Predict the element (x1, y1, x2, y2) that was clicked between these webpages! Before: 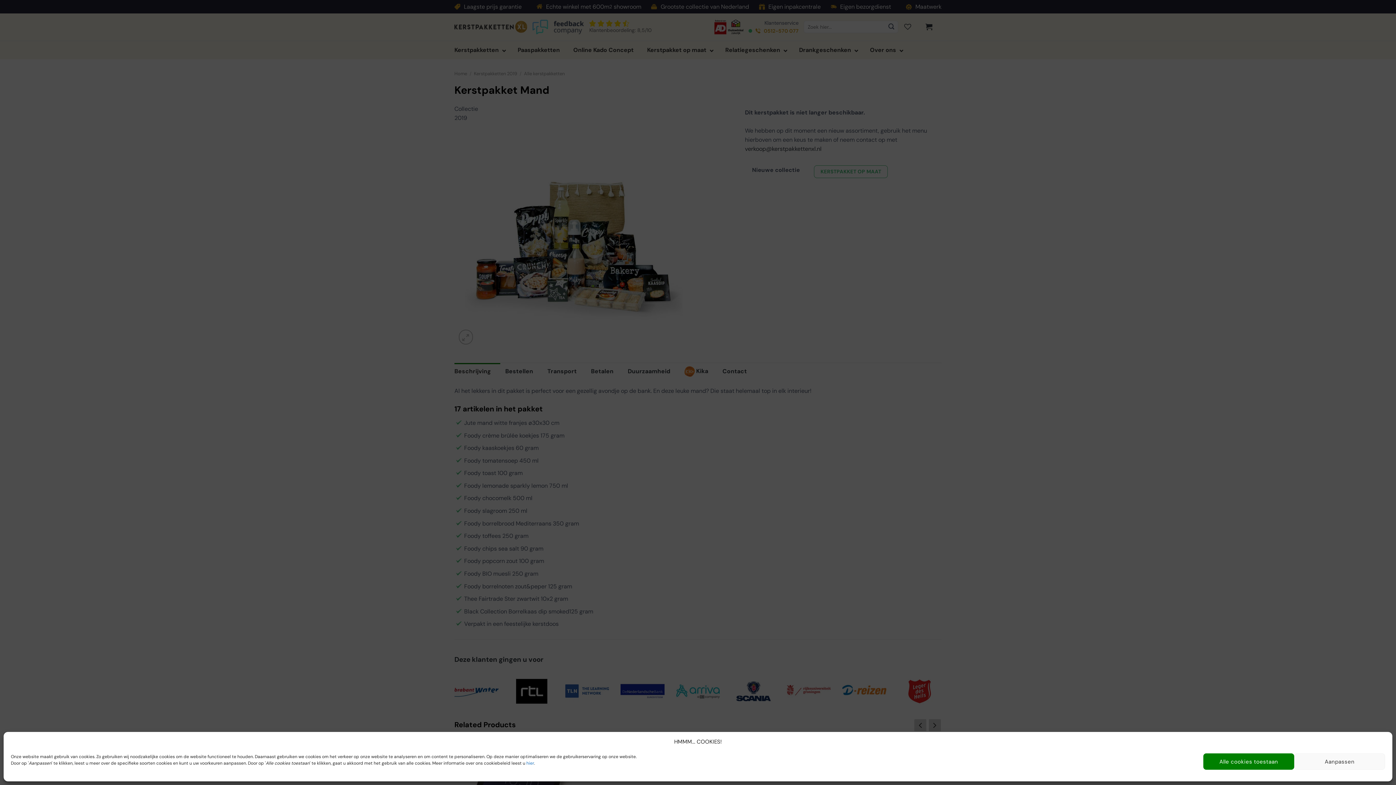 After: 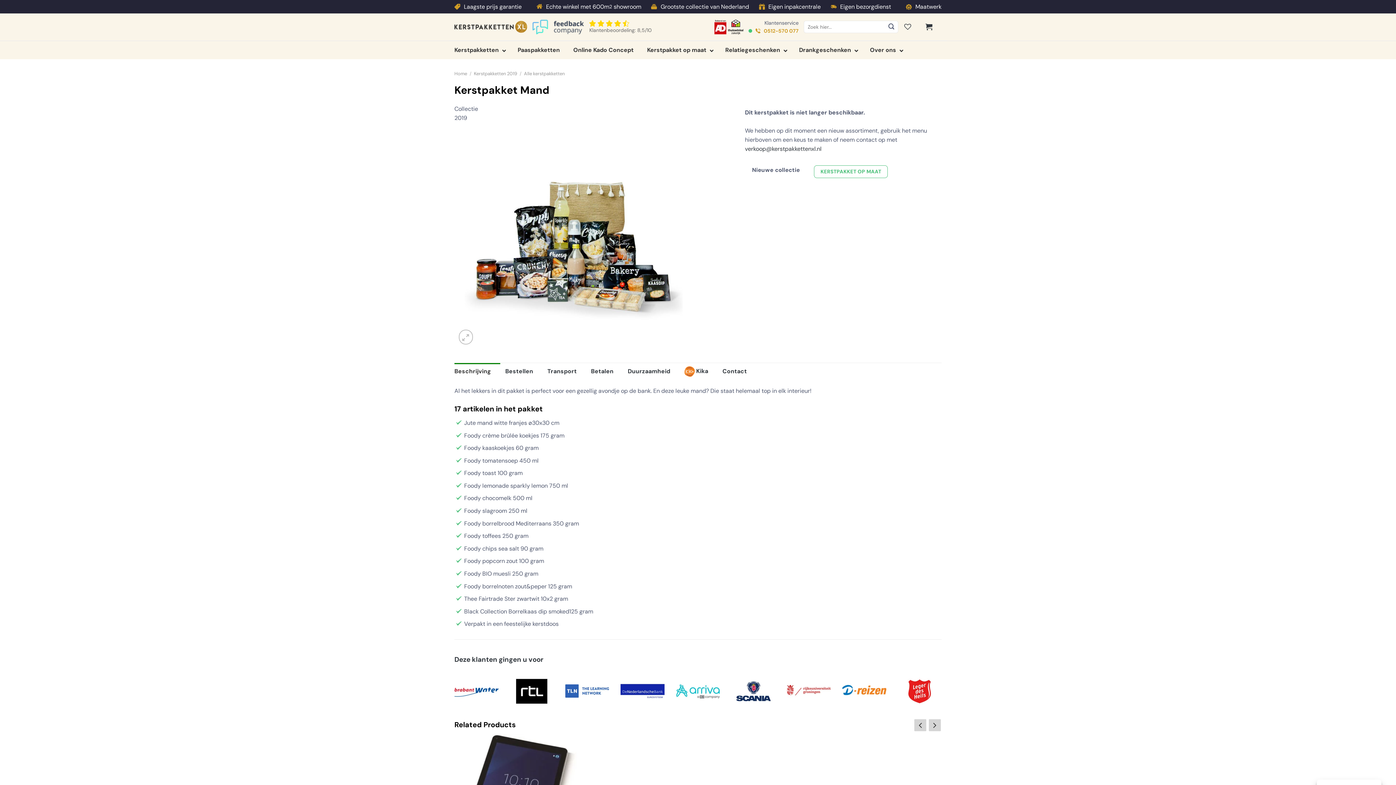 Action: label: Alle cookies toestaan bbox: (1203, 753, 1294, 770)